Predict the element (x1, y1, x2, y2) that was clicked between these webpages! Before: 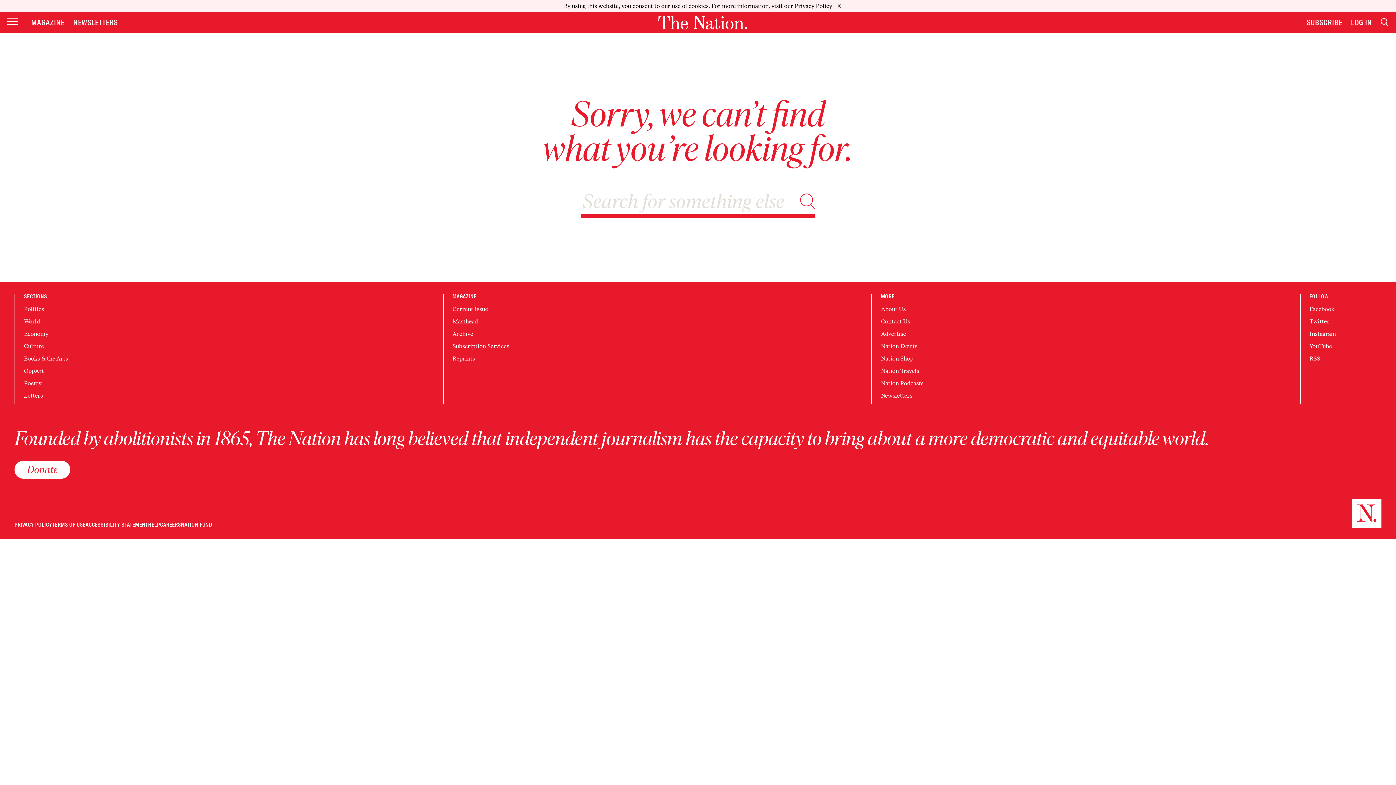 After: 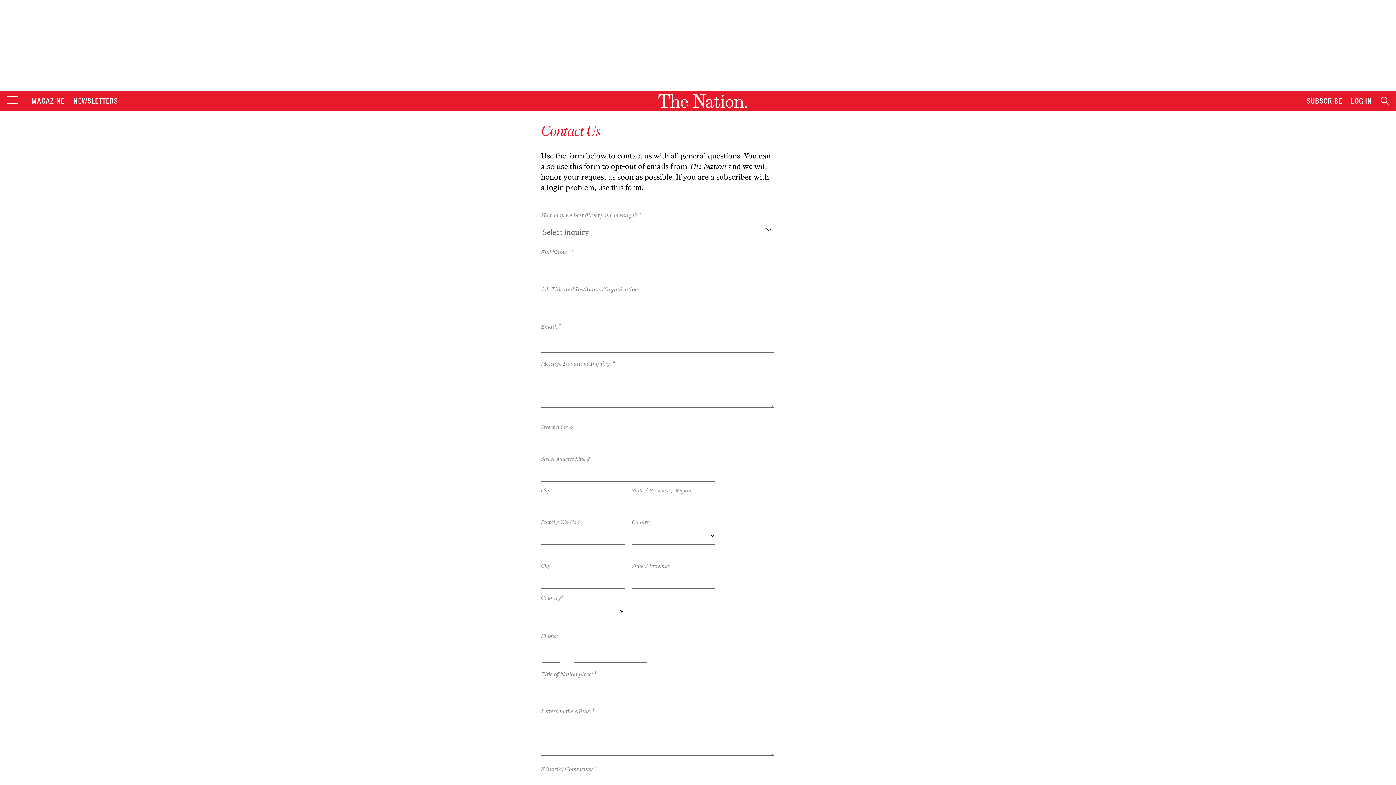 Action: bbox: (881, 305, 910, 312) label: Contact Us